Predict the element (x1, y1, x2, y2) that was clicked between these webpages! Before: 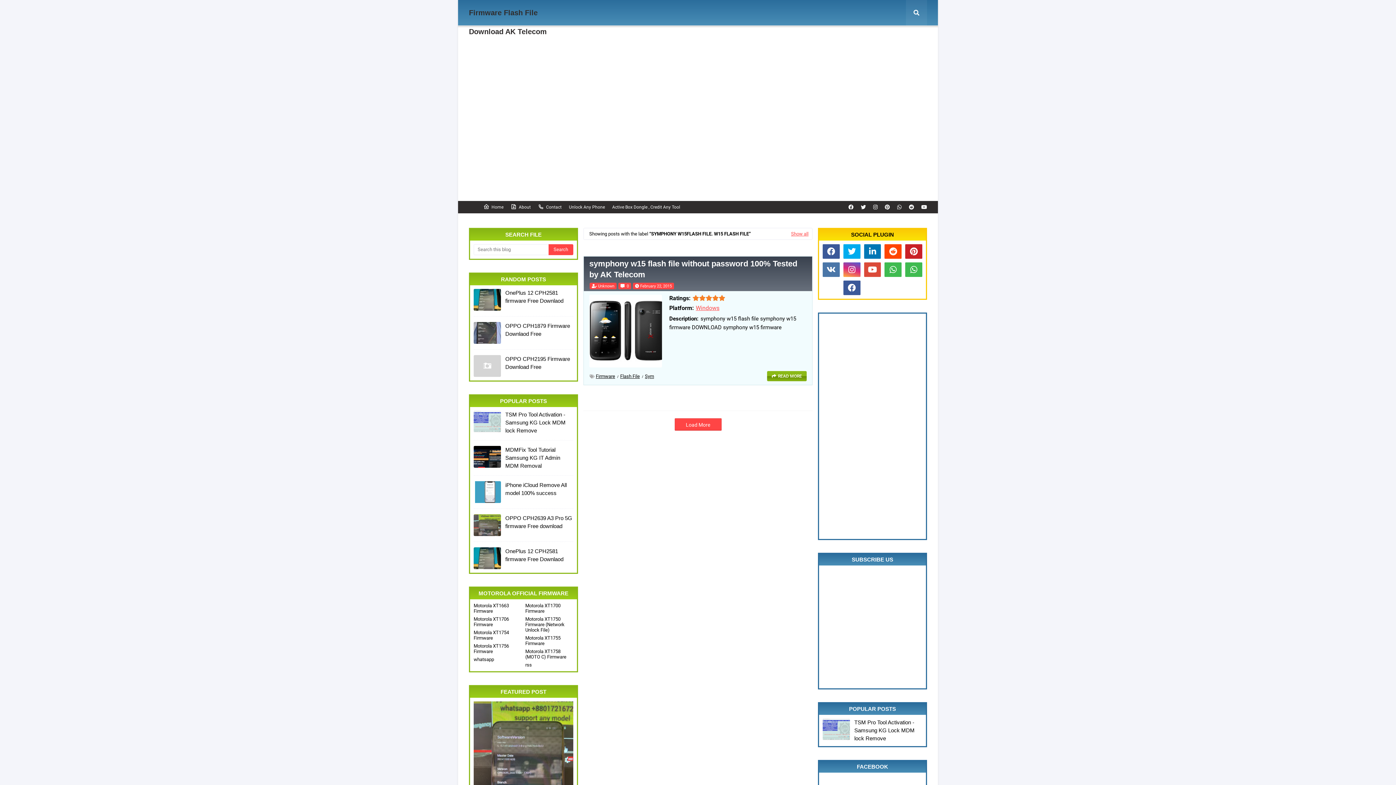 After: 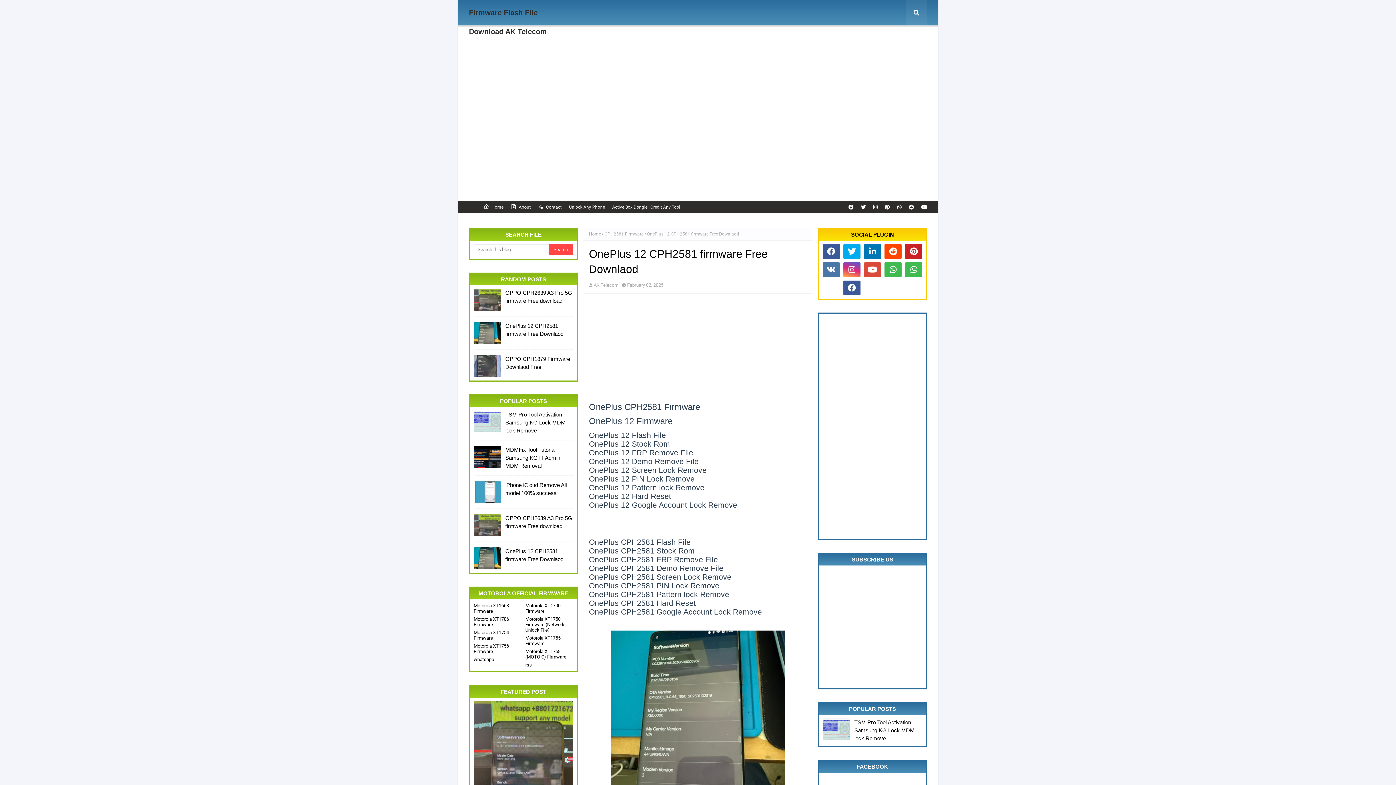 Action: bbox: (473, 547, 501, 569)